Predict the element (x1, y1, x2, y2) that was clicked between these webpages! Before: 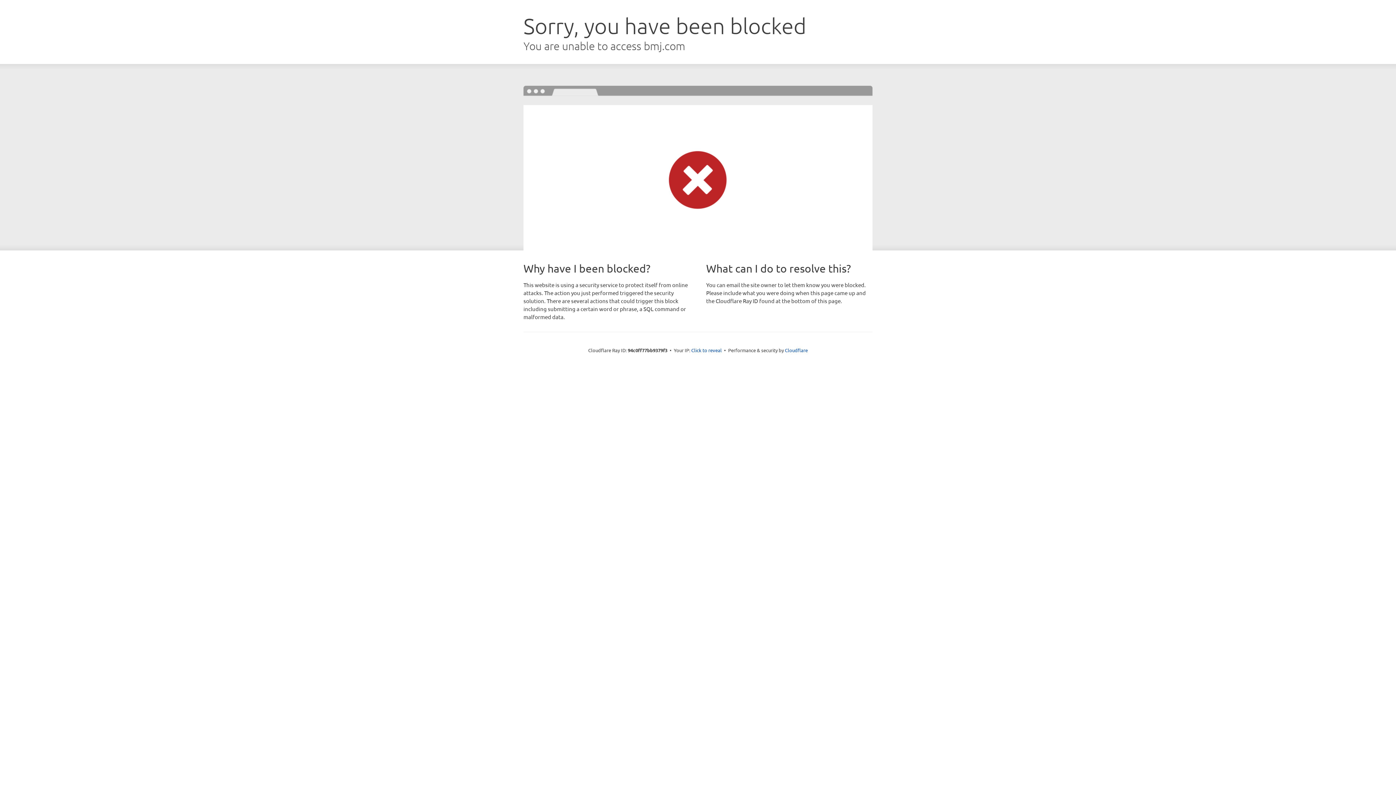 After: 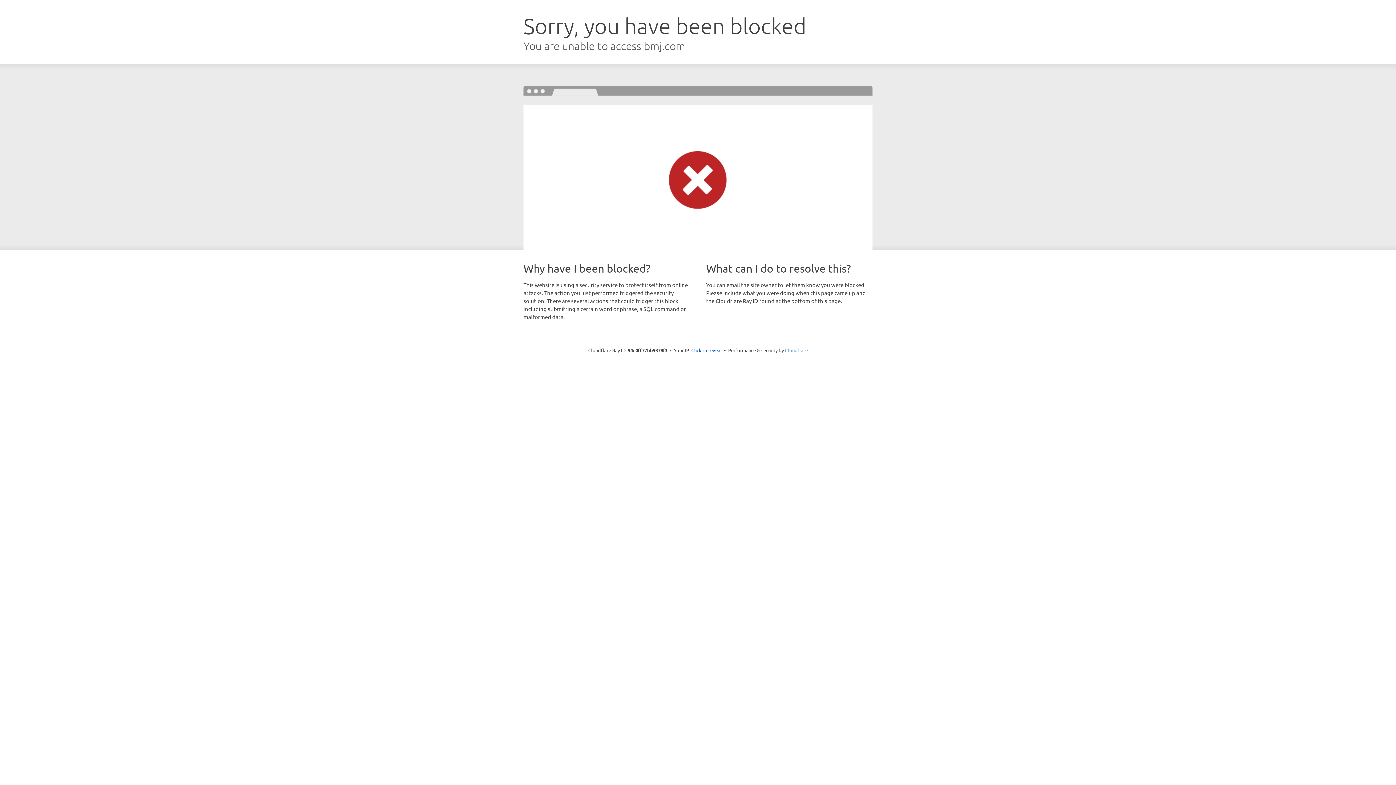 Action: bbox: (785, 347, 808, 353) label: Cloudflare